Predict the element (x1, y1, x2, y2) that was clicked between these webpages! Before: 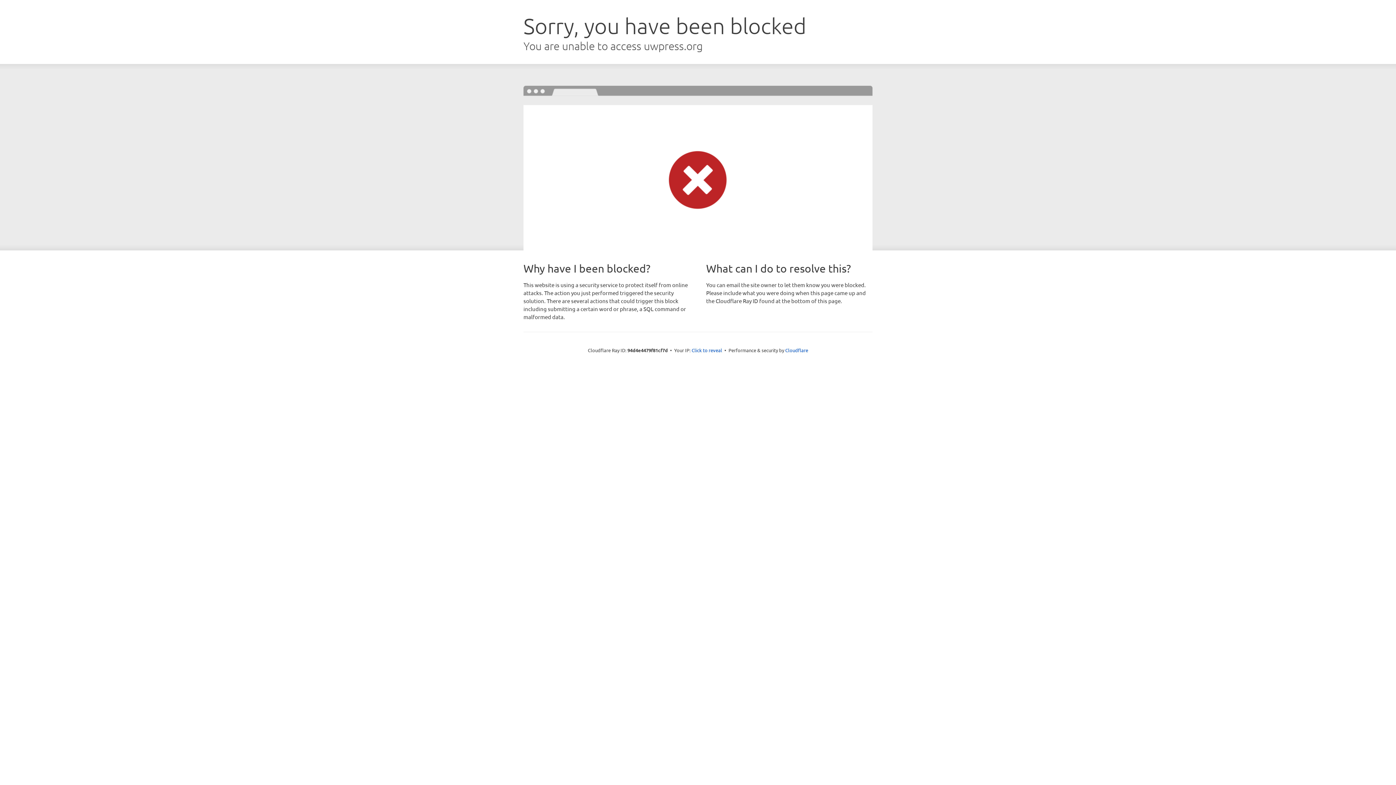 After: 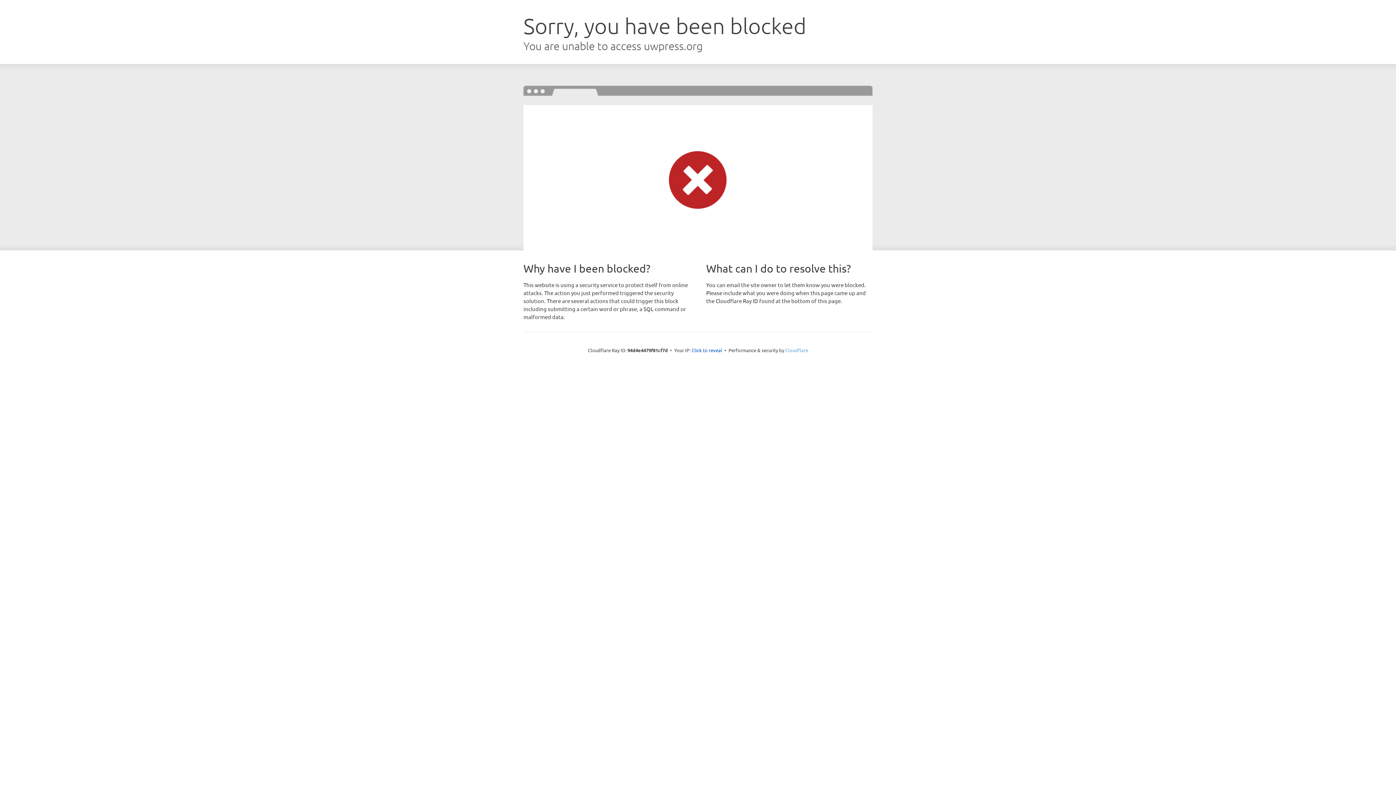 Action: bbox: (785, 347, 808, 353) label: Cloudflare